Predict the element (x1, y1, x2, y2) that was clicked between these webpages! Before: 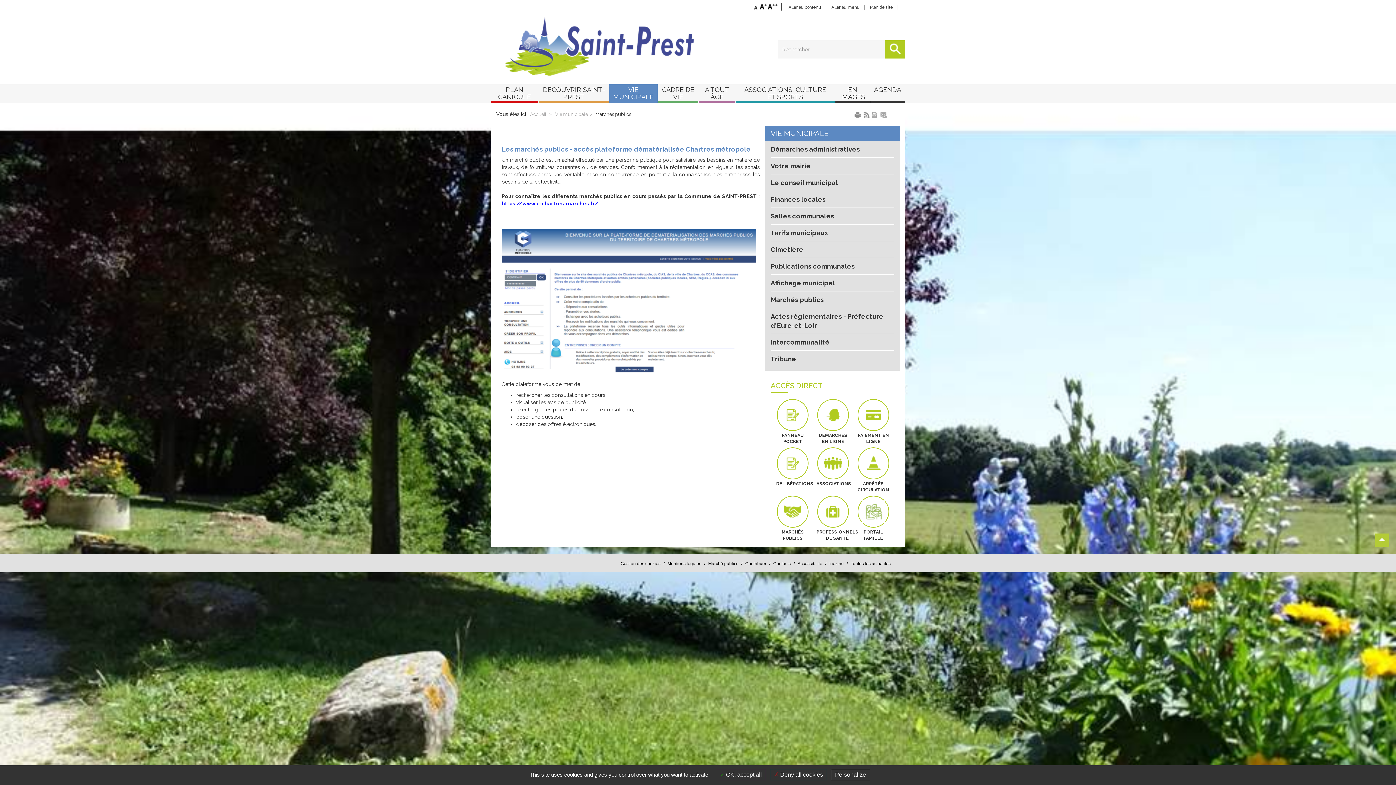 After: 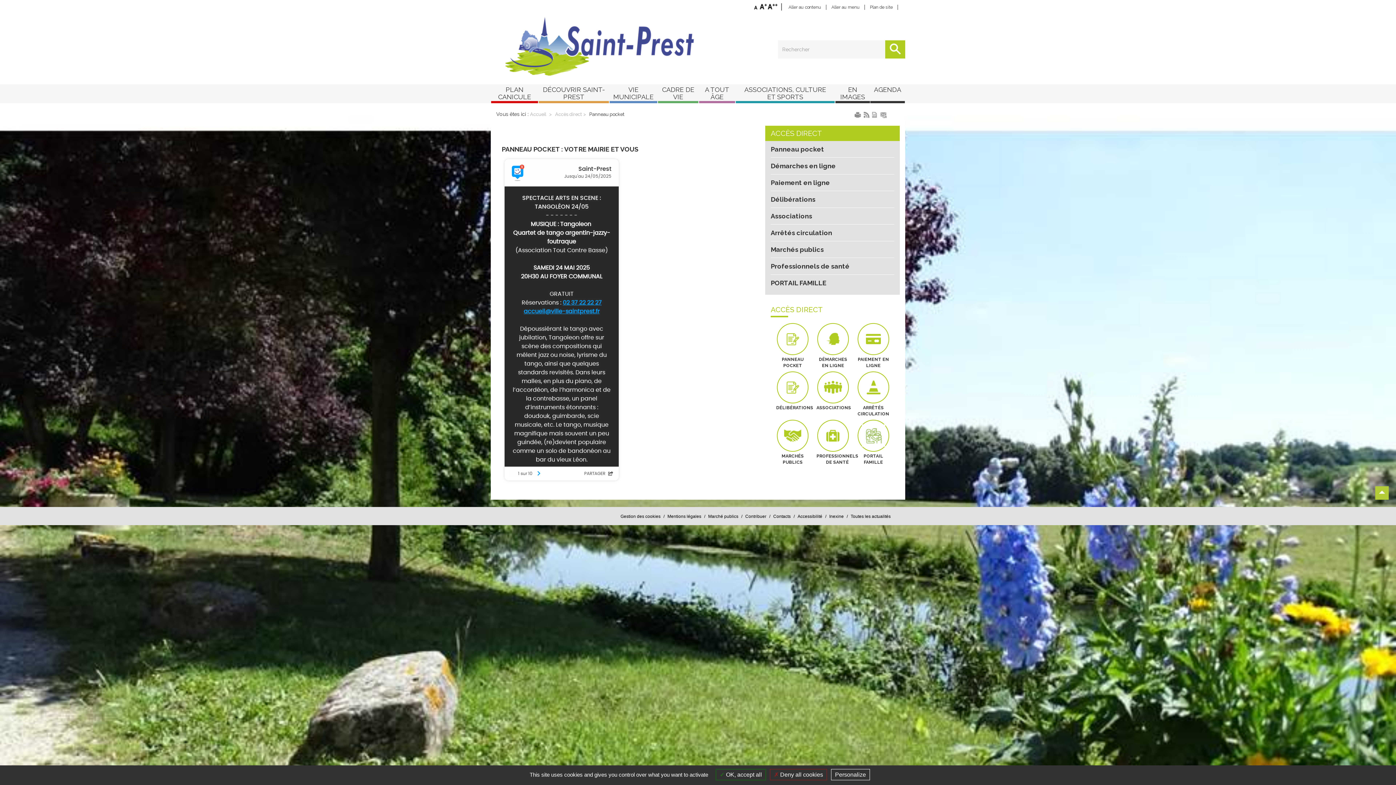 Action: bbox: (777, 399, 808, 431) label: PANNEAU POCKET